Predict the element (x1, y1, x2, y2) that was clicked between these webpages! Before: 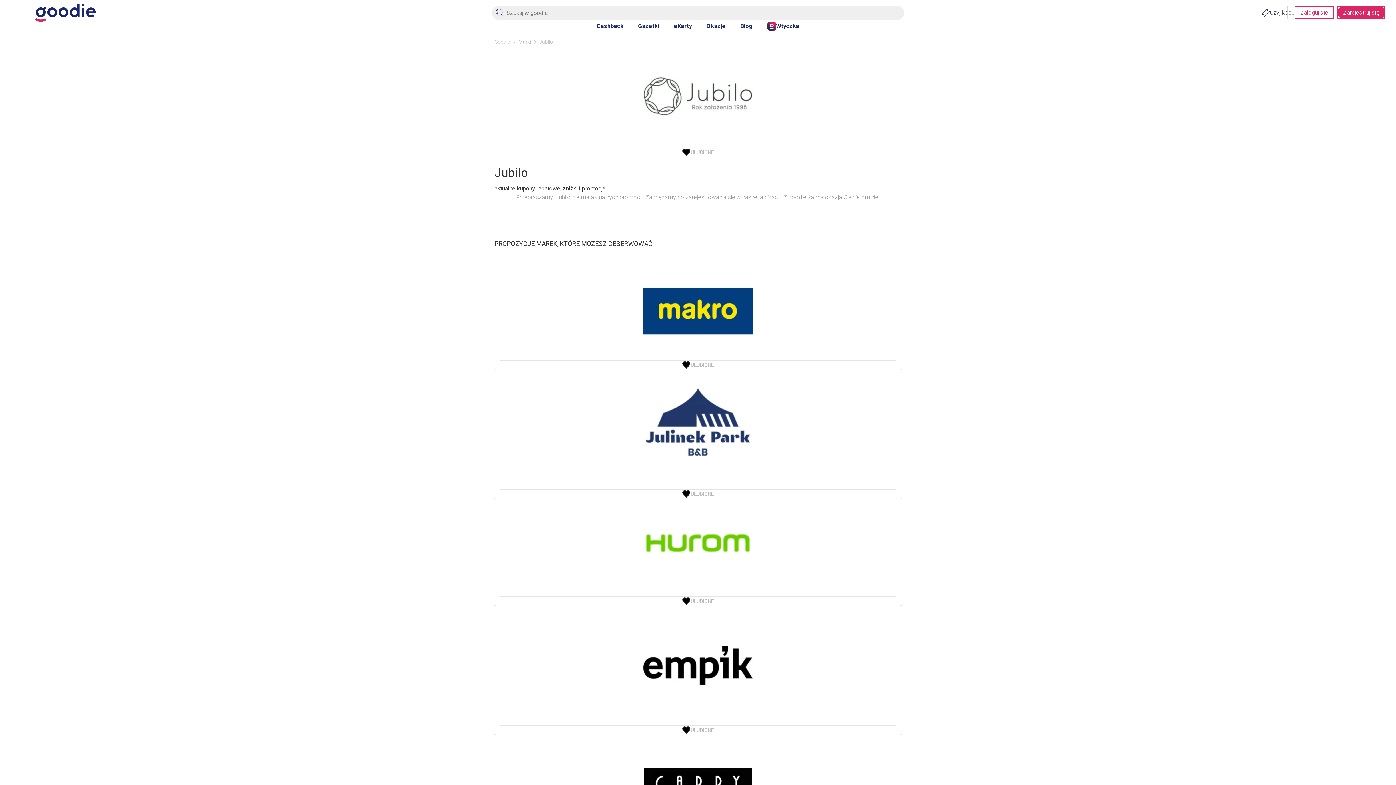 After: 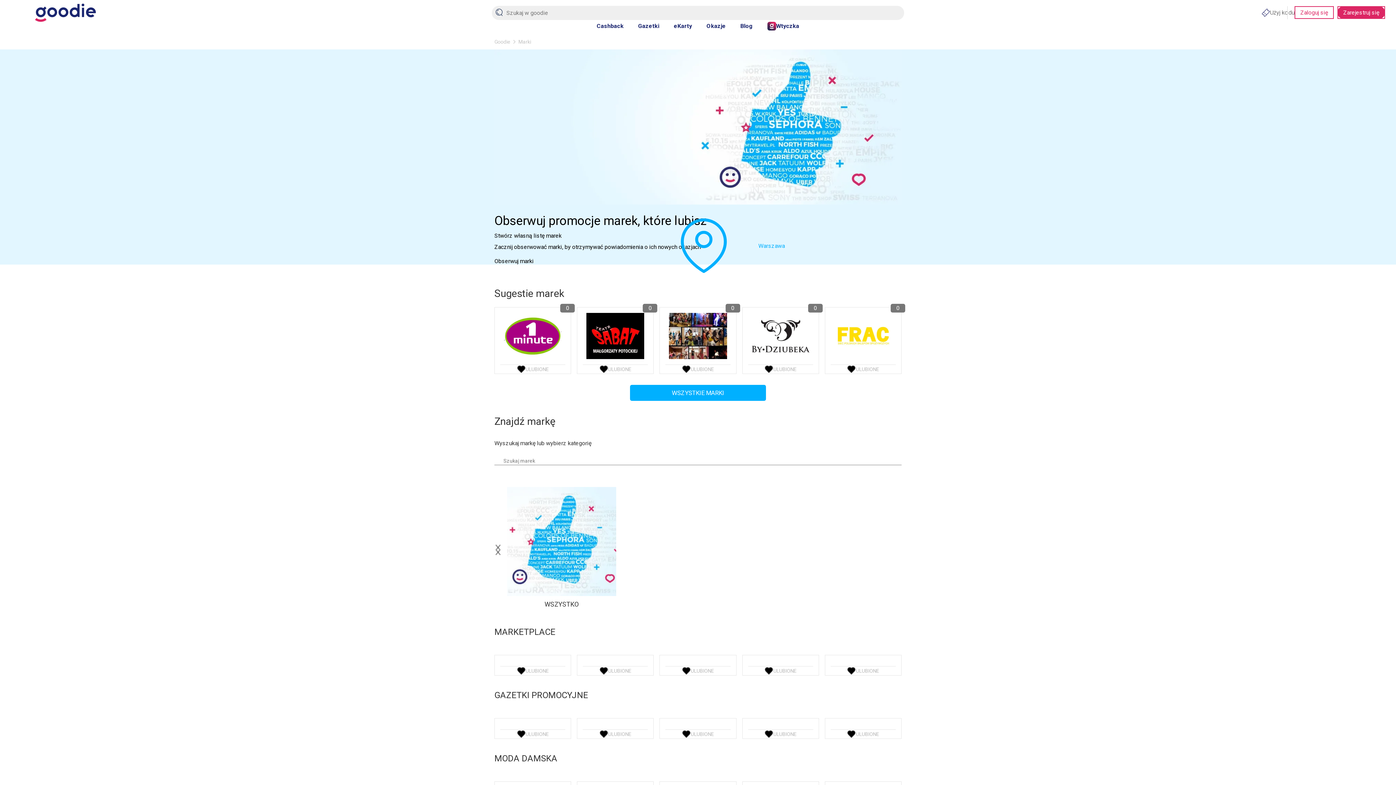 Action: bbox: (518, 38, 531, 44) label: Marki